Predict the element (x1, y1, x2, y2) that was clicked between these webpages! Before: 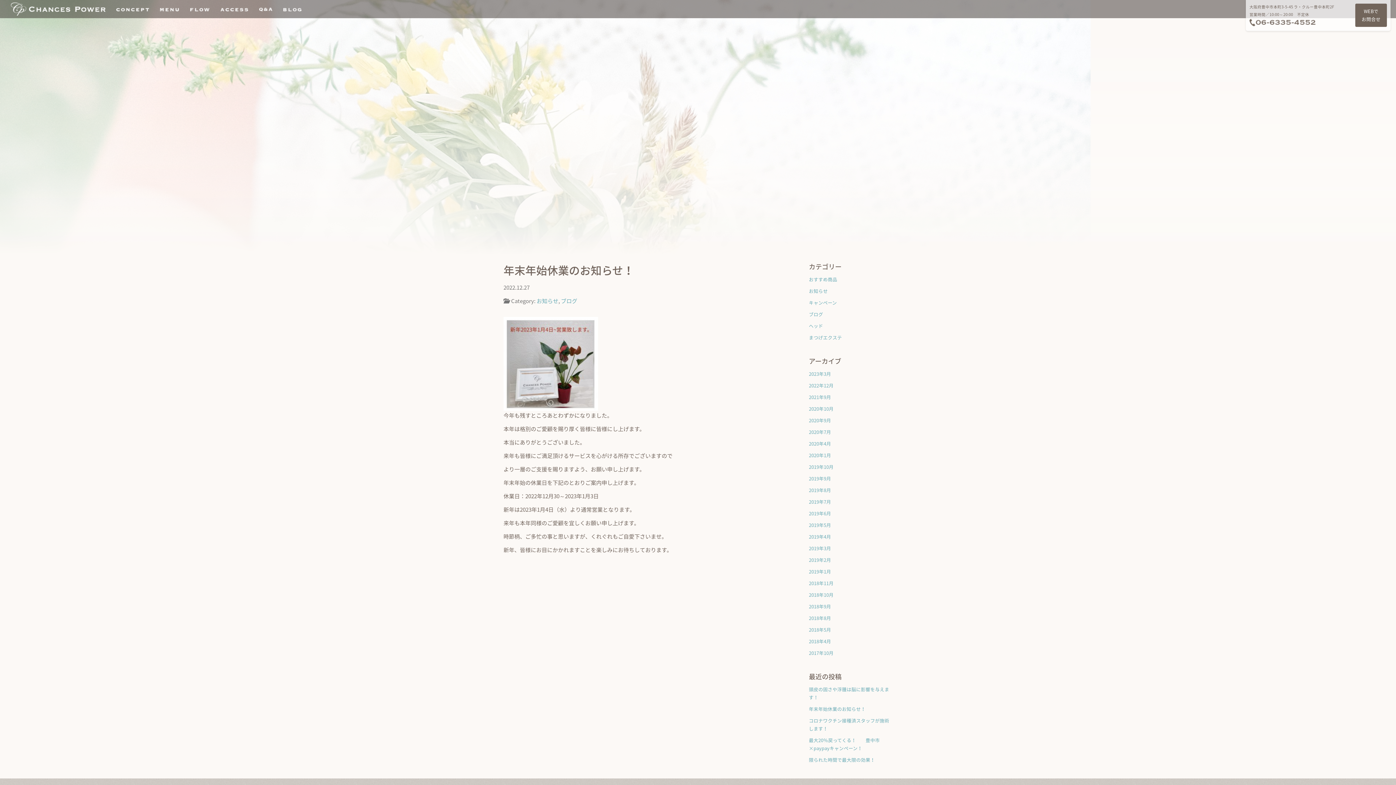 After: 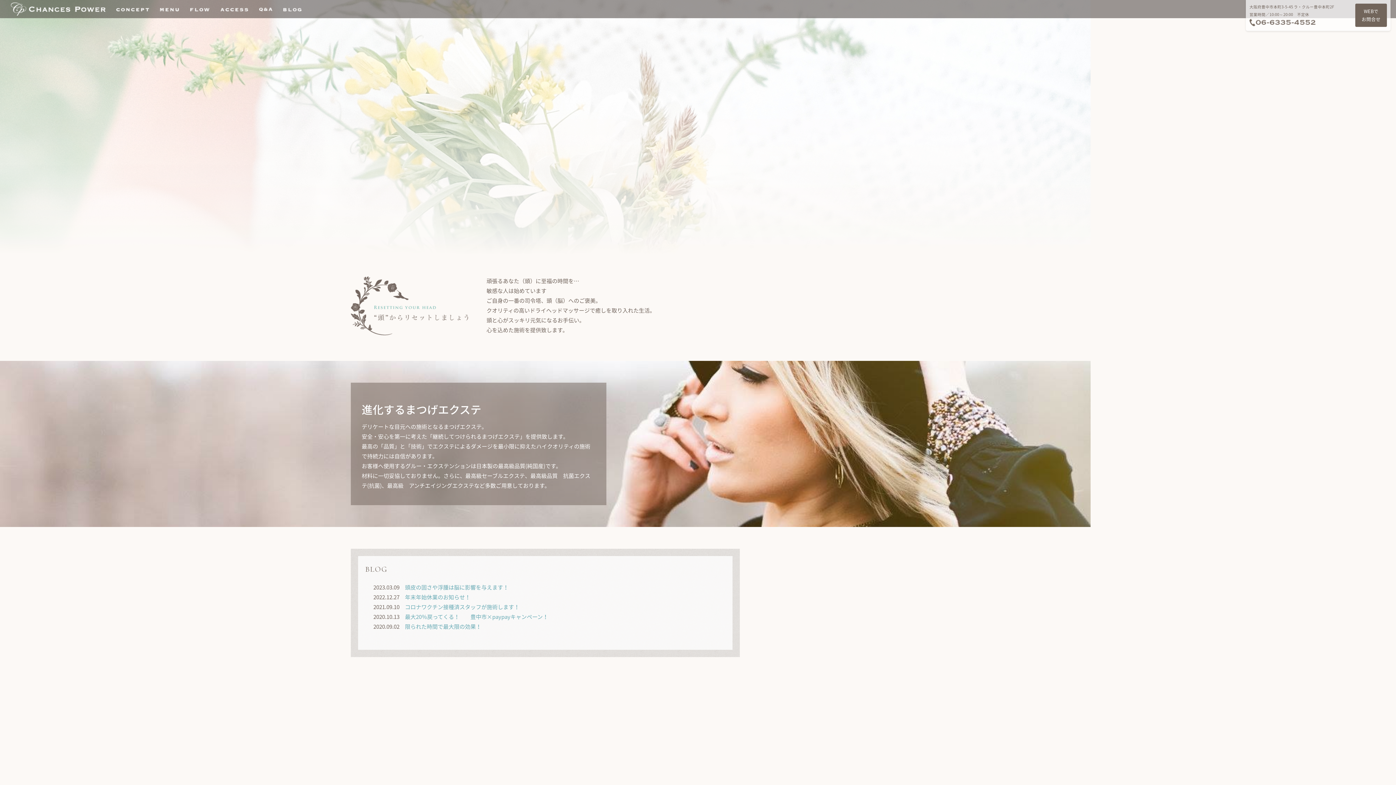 Action: bbox: (809, 521, 831, 528) label: 2019年5月